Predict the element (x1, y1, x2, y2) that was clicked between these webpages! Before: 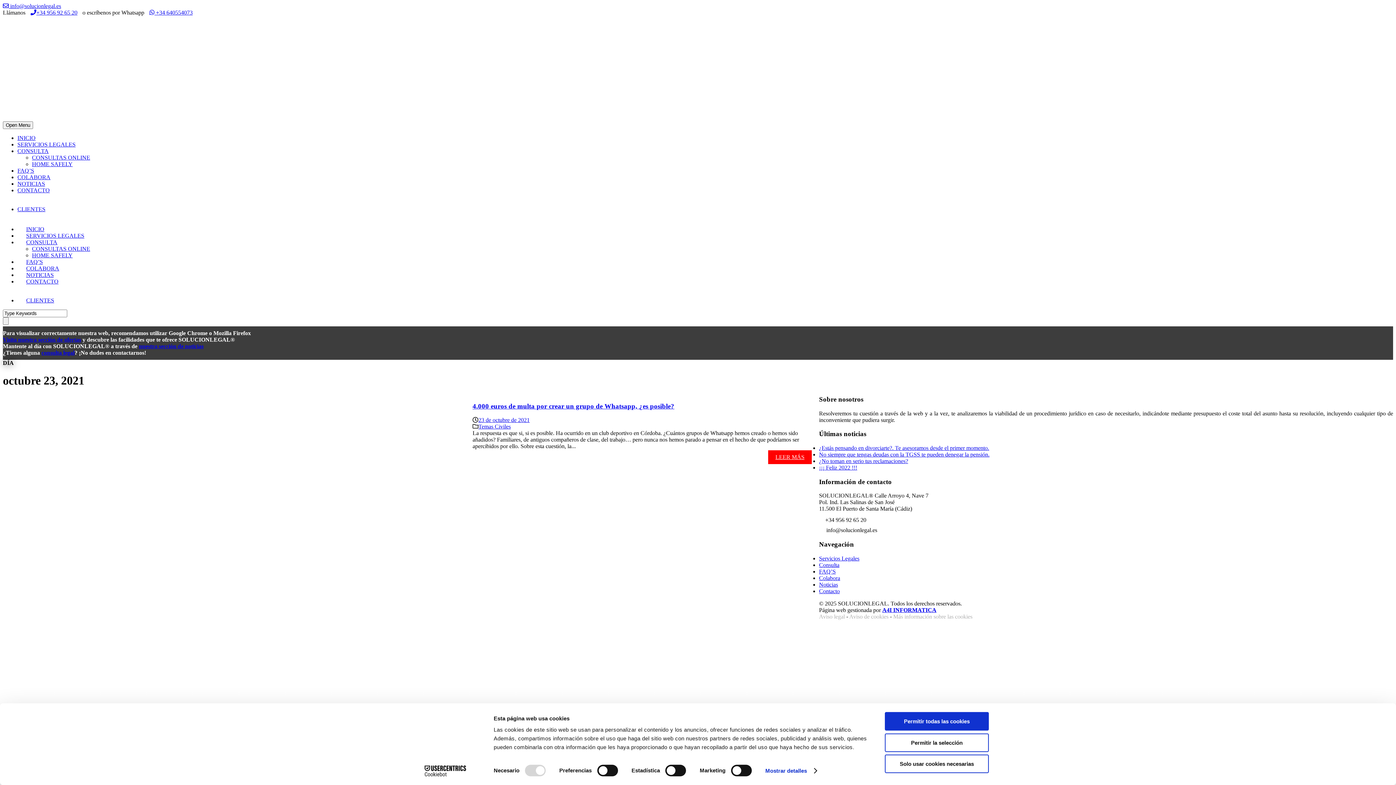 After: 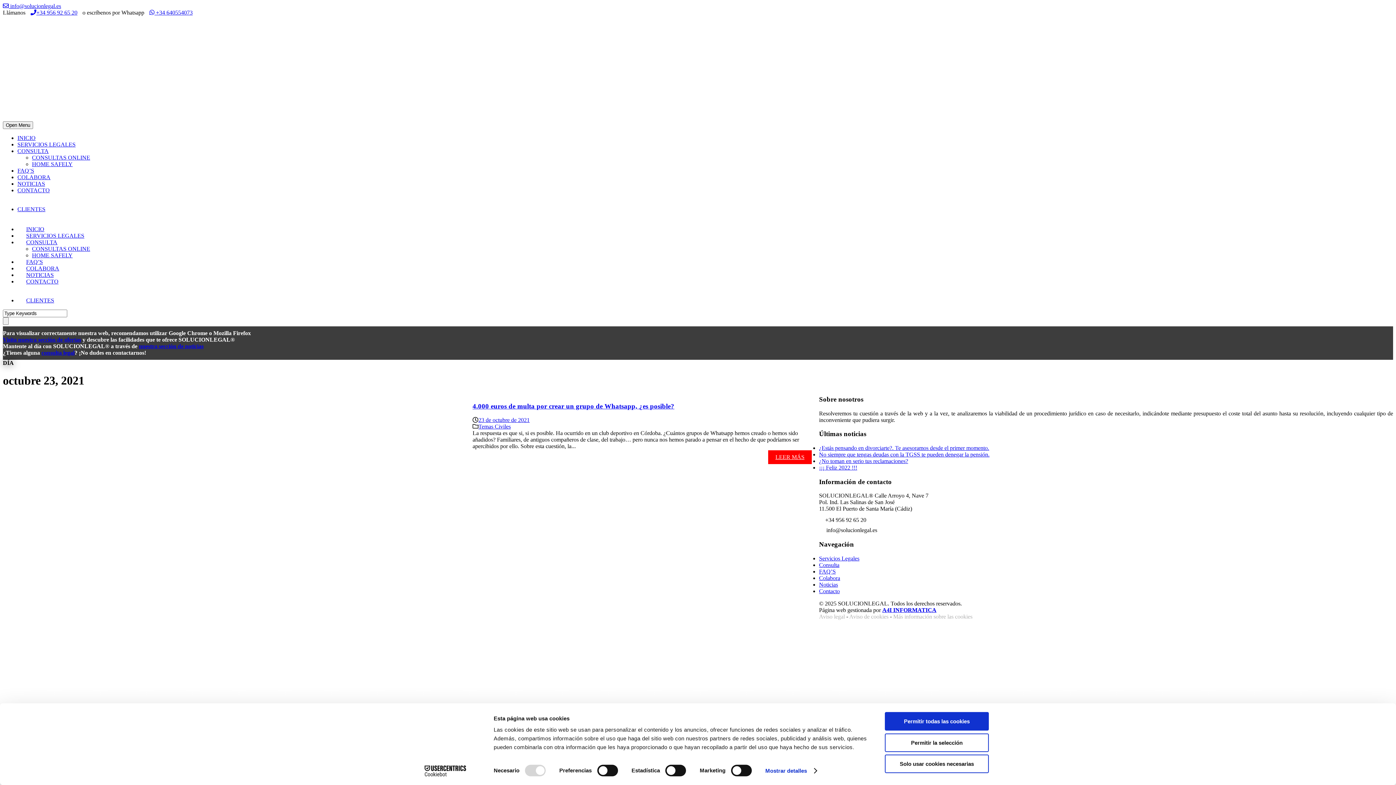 Action: bbox: (2, 61, 14, 68)